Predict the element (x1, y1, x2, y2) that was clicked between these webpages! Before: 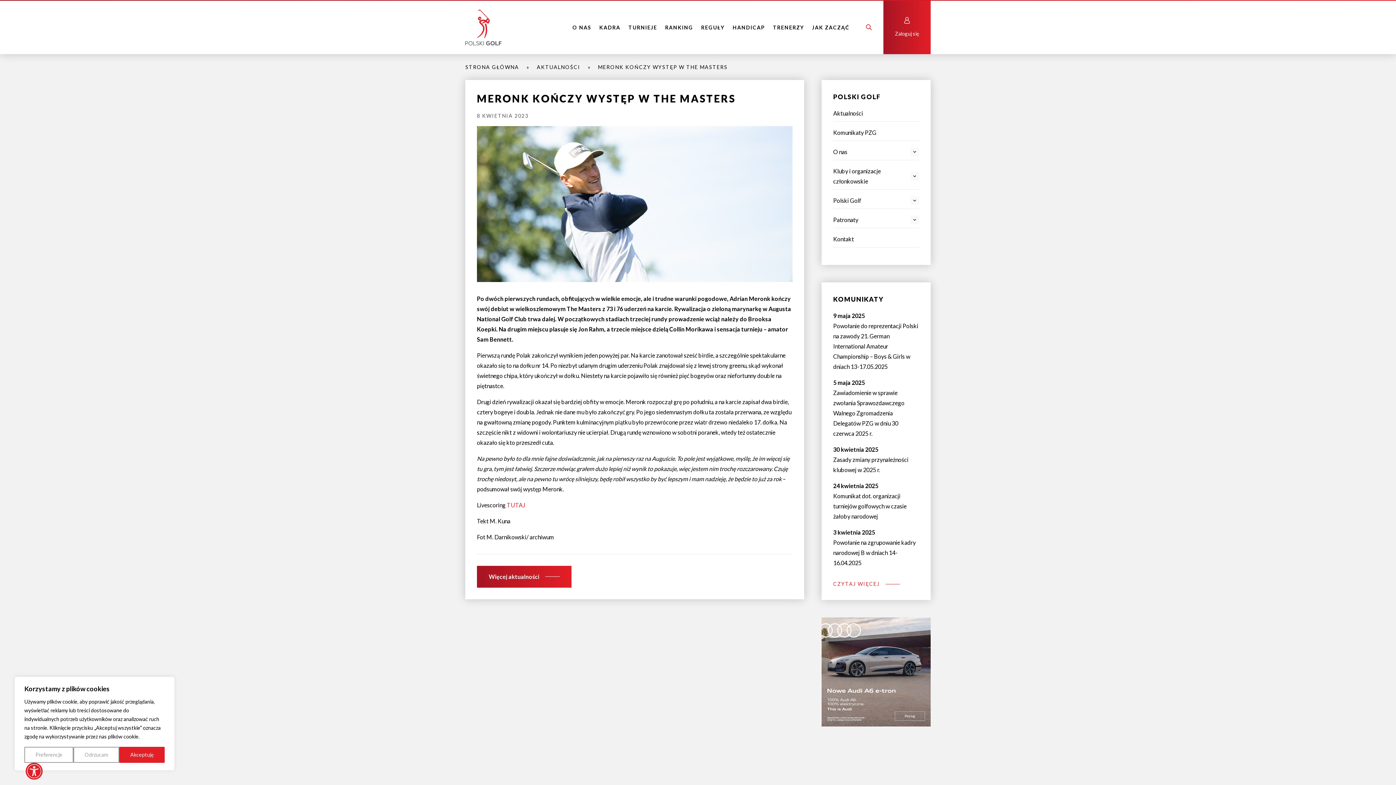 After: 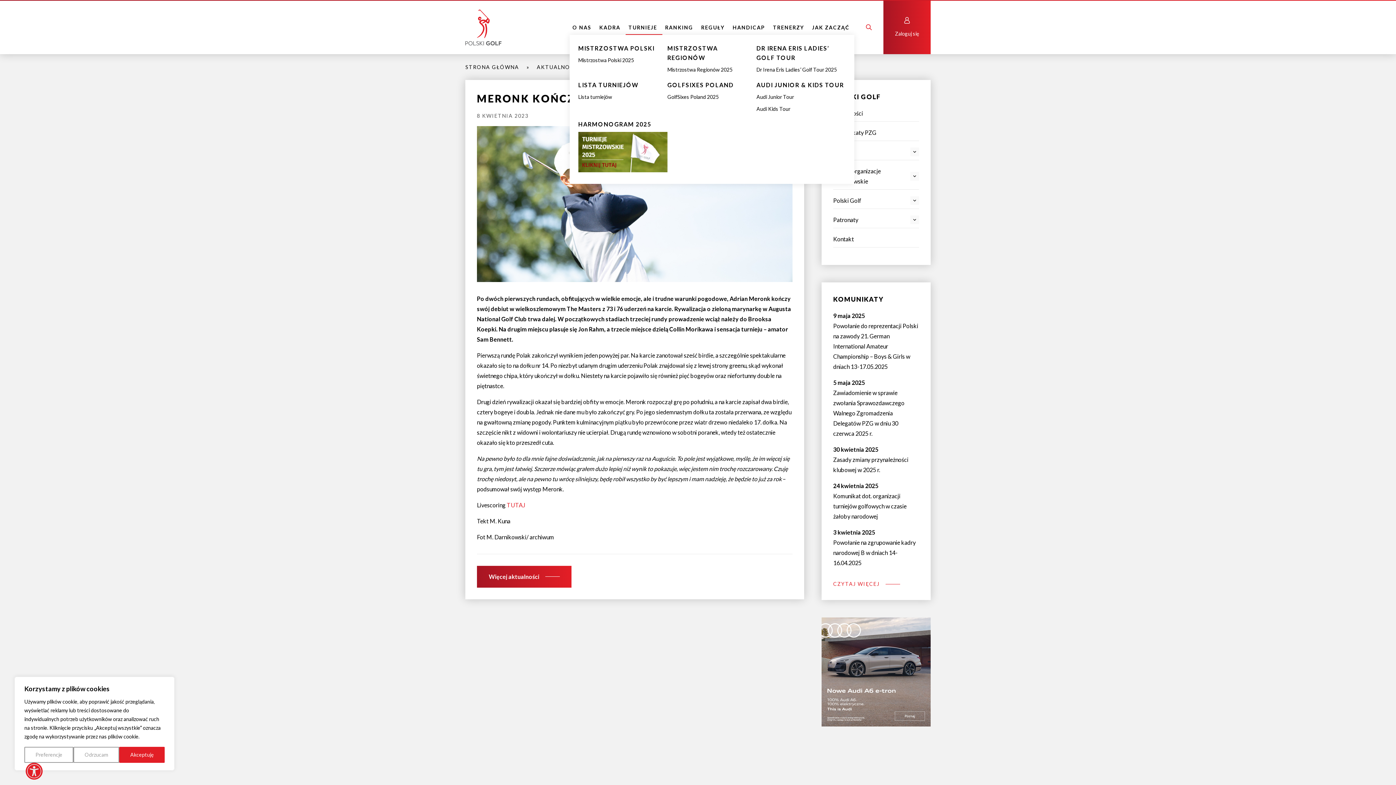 Action: label: TURNIEJE bbox: (625, 20, 662, 34)